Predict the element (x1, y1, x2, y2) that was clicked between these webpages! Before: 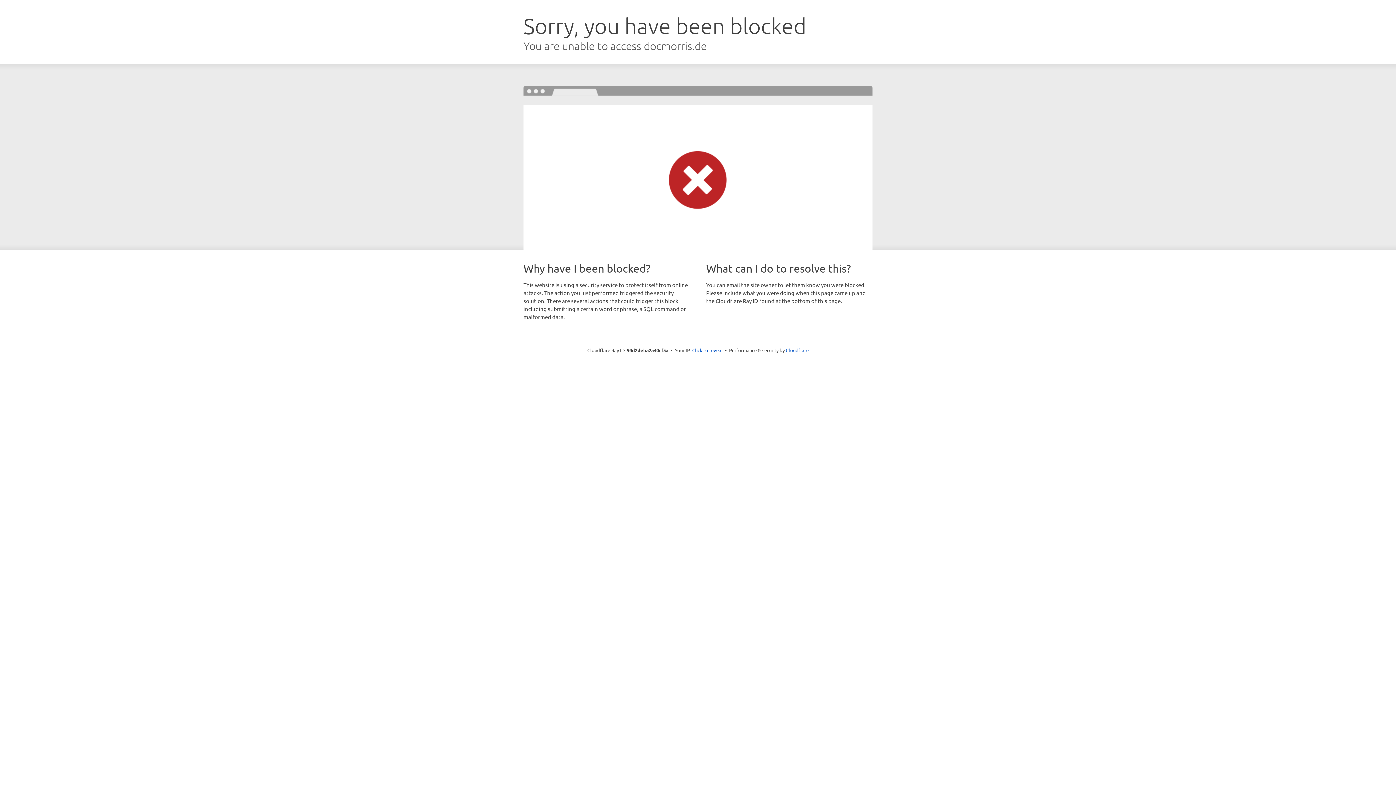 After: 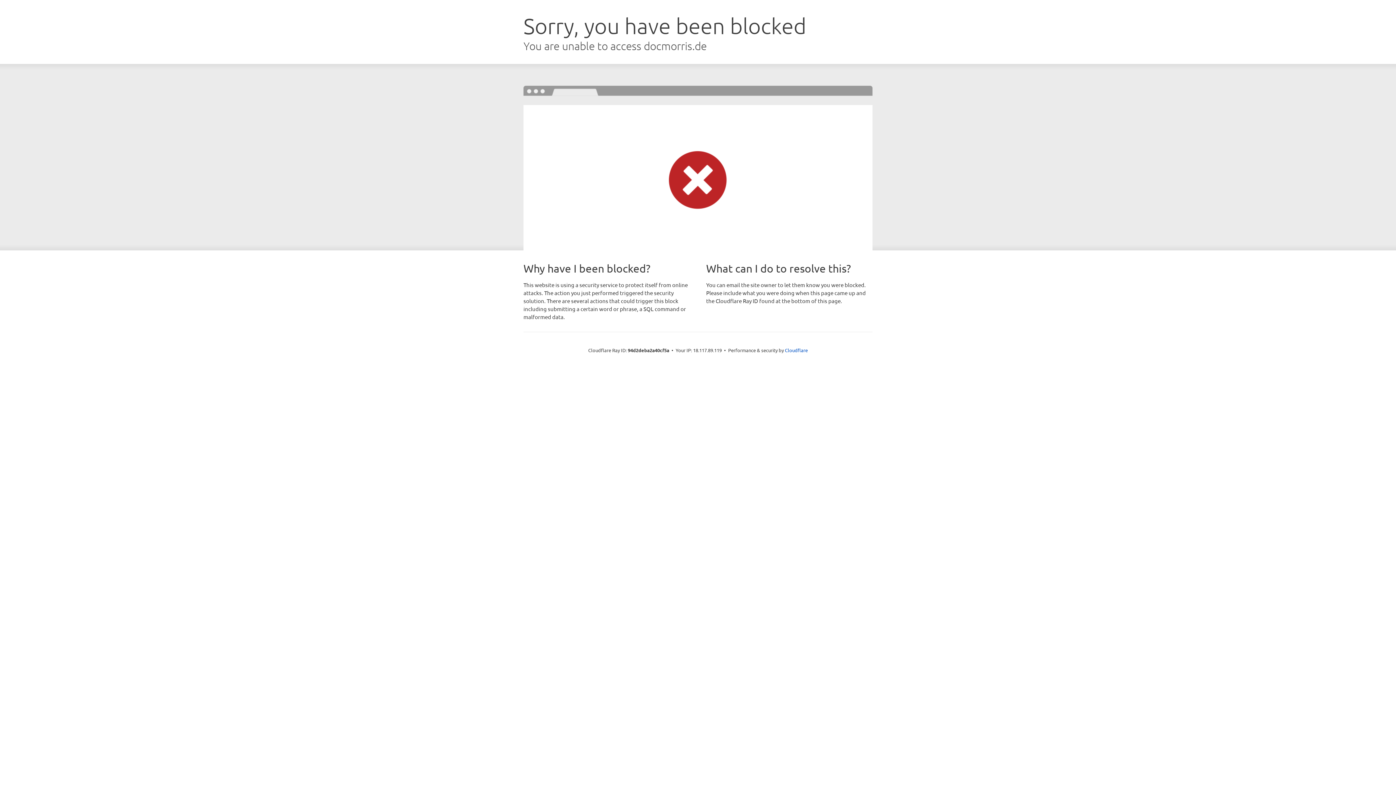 Action: label: Click to reveal bbox: (692, 346, 722, 353)